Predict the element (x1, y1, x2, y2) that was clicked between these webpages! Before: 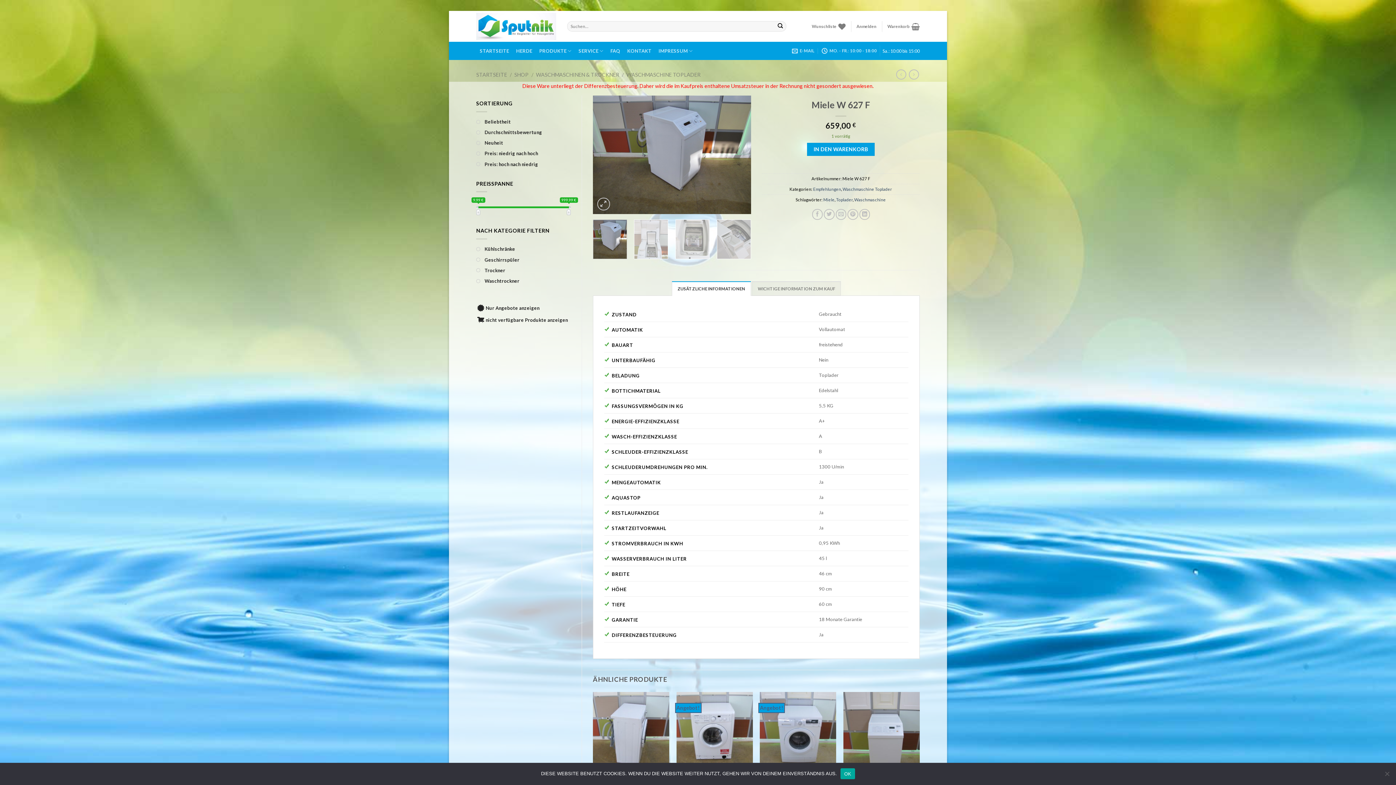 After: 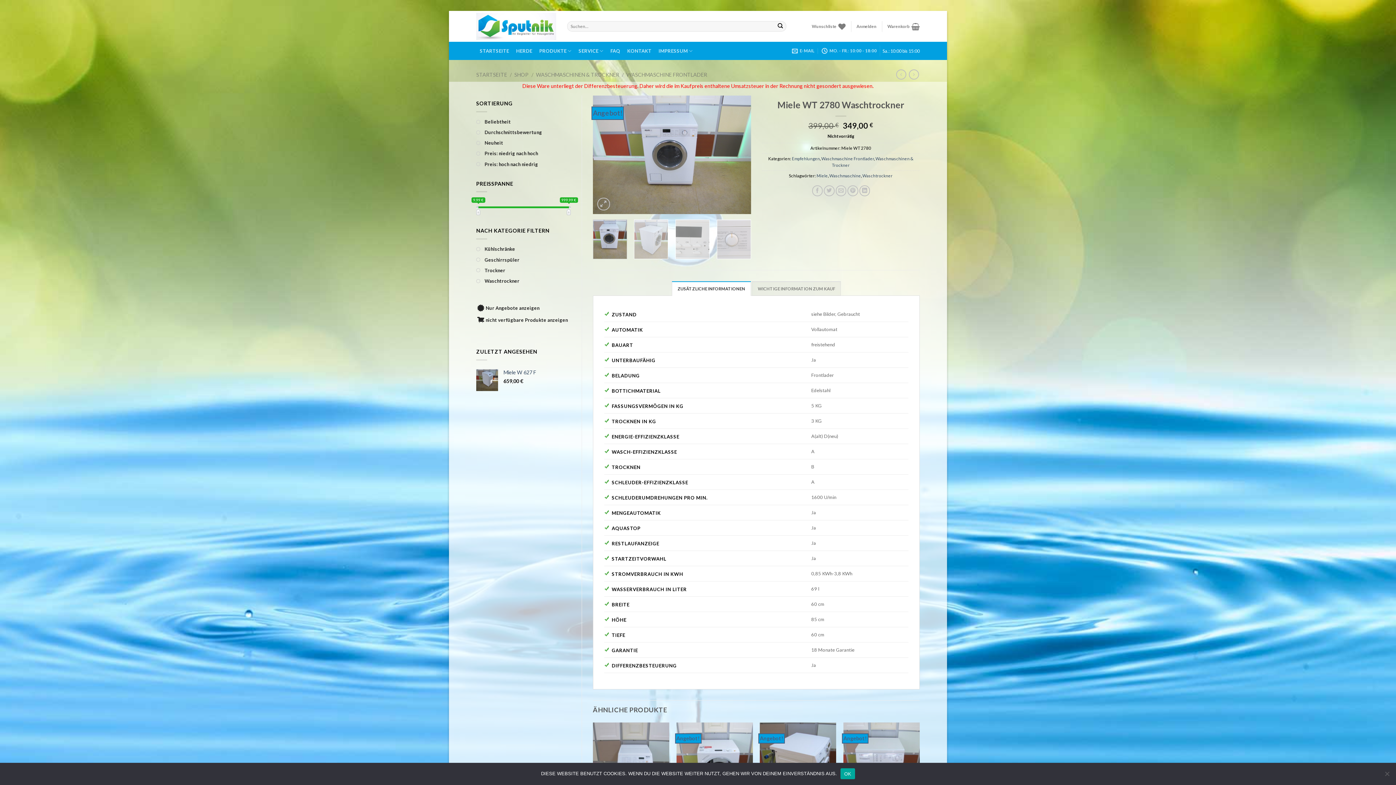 Action: bbox: (909, 69, 919, 79)